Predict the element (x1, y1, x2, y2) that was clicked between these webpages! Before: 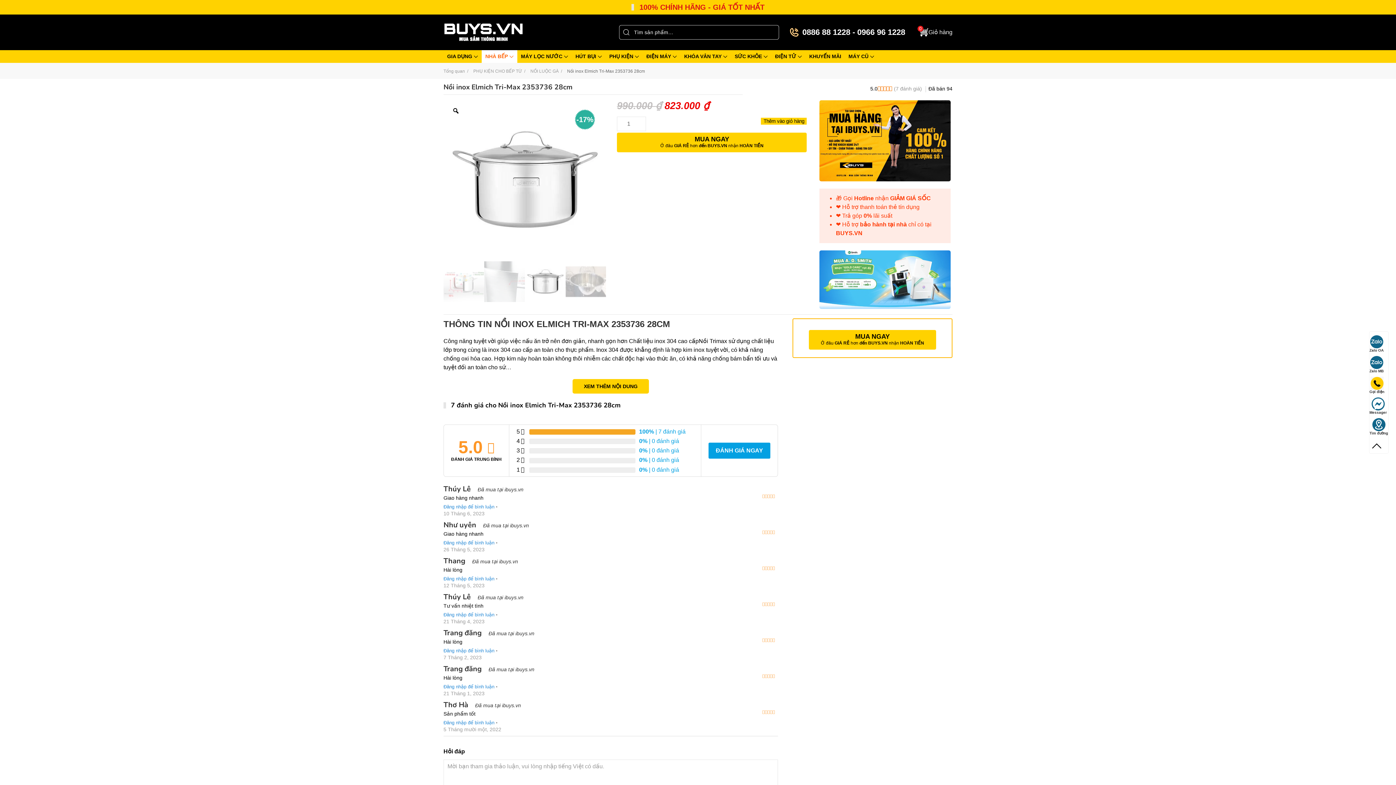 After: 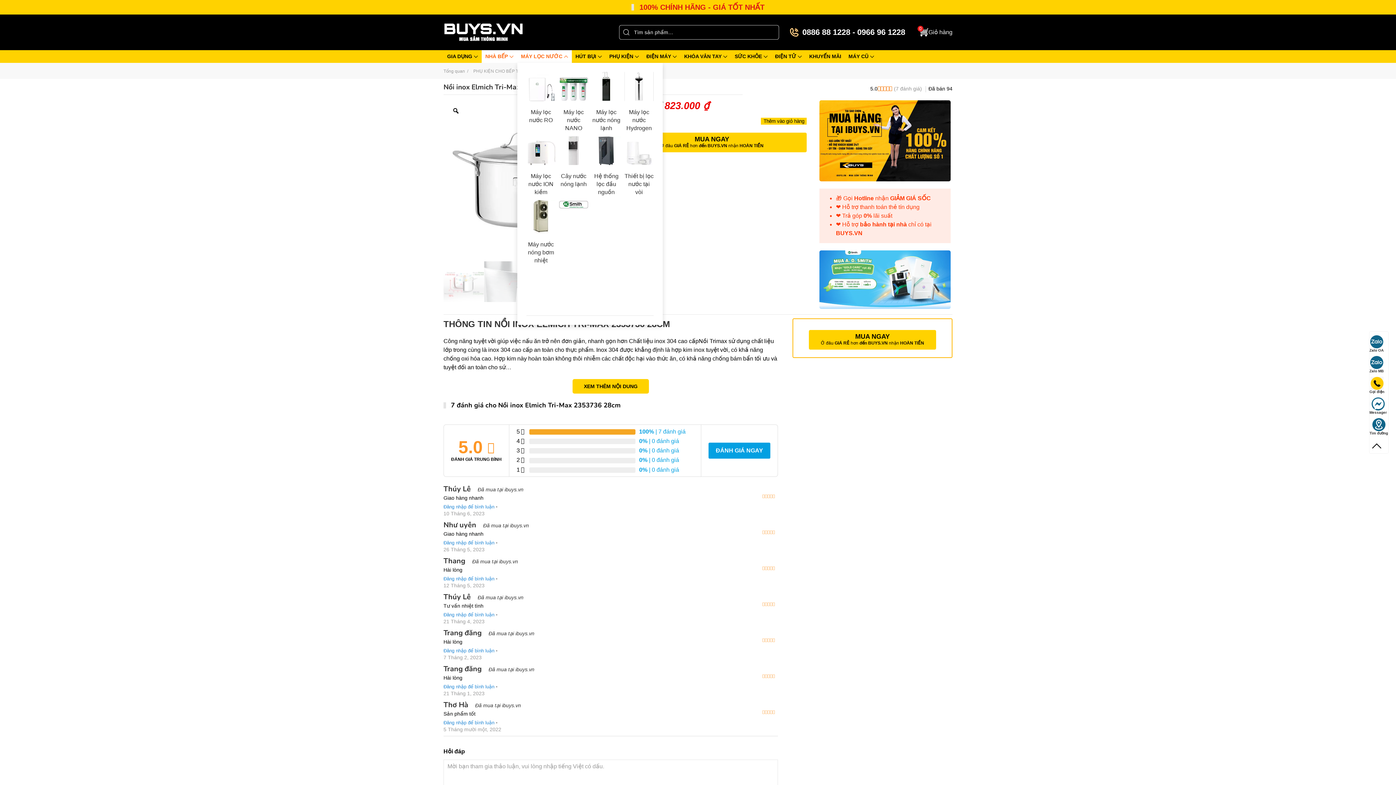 Action: label: MÁY LỌC NƯỚC bbox: (517, 50, 572, 62)